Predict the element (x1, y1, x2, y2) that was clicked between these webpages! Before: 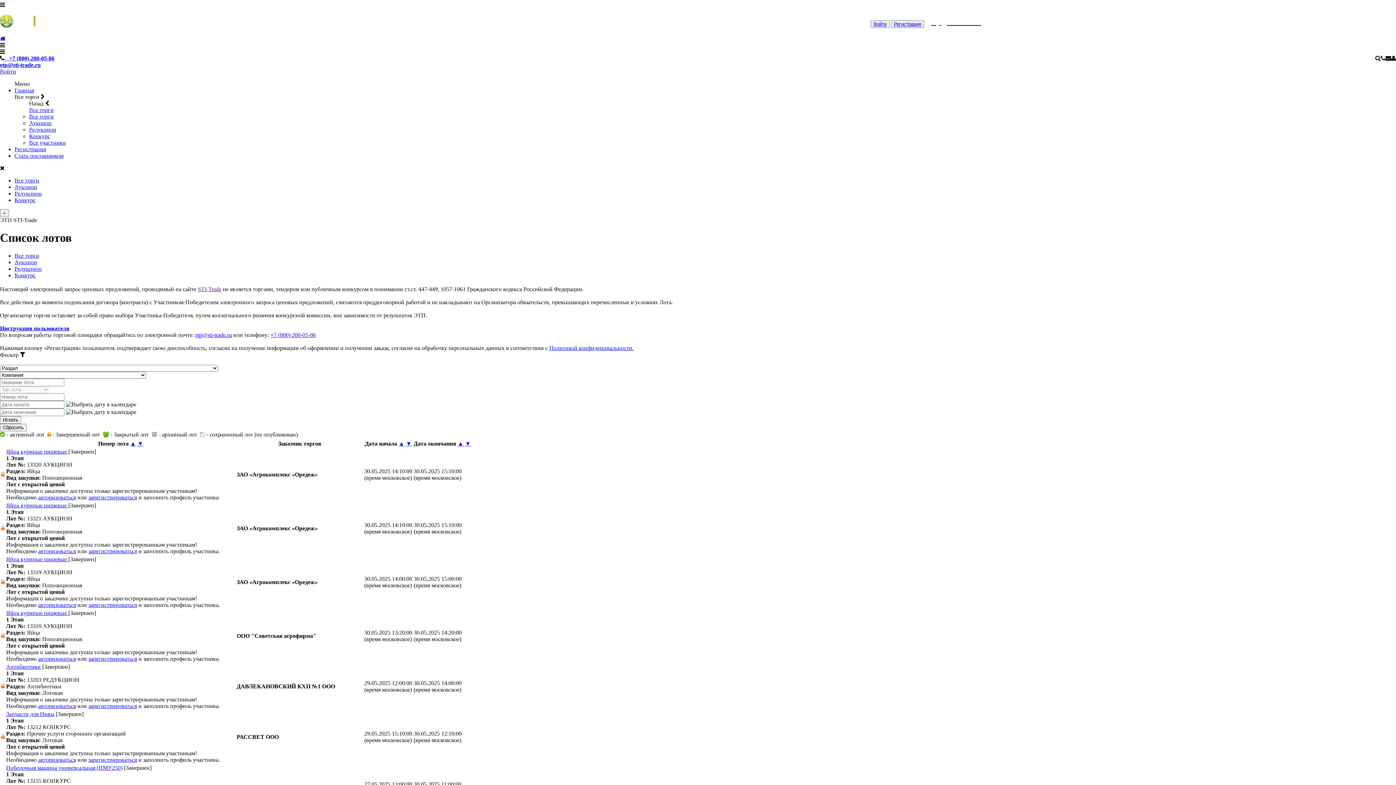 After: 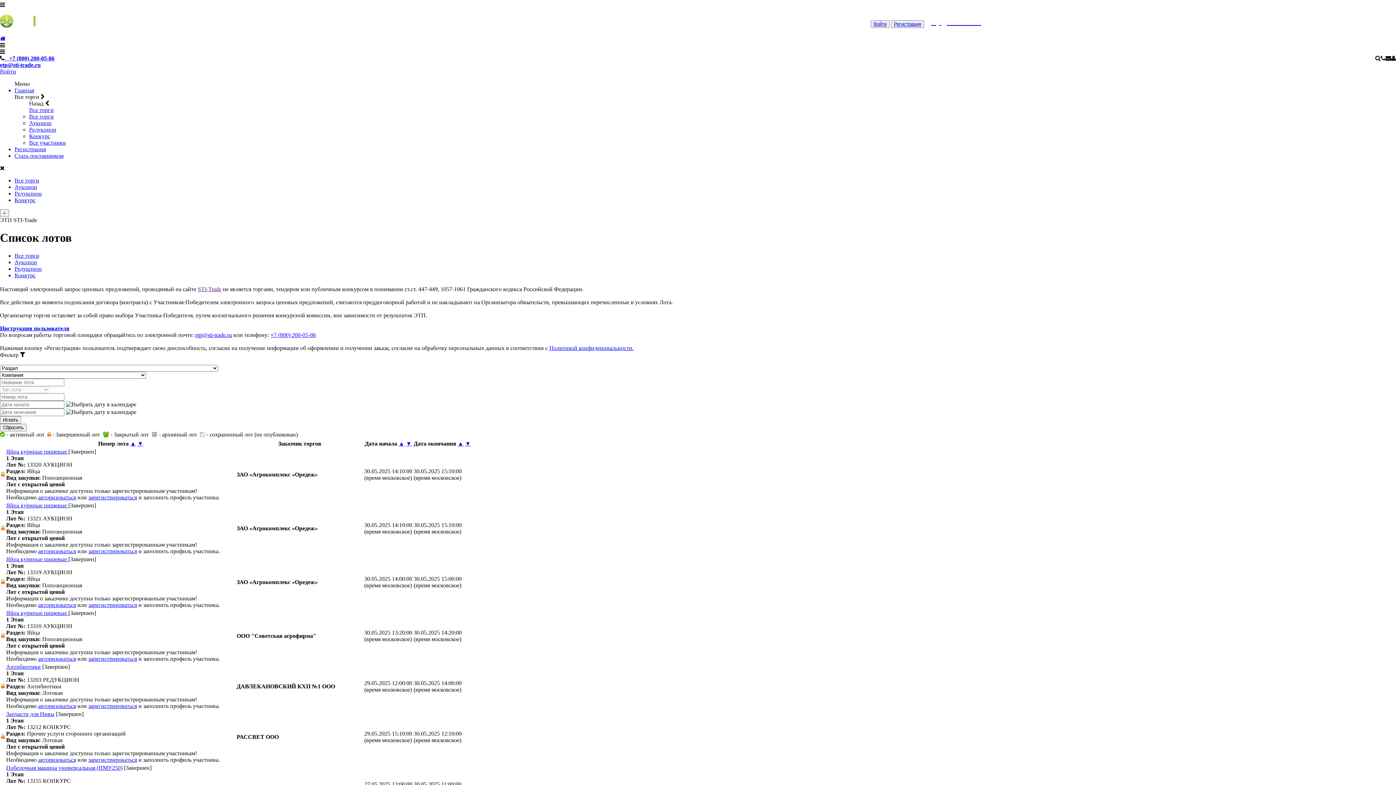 Action: label: авторизоваться bbox: (38, 494, 76, 500)